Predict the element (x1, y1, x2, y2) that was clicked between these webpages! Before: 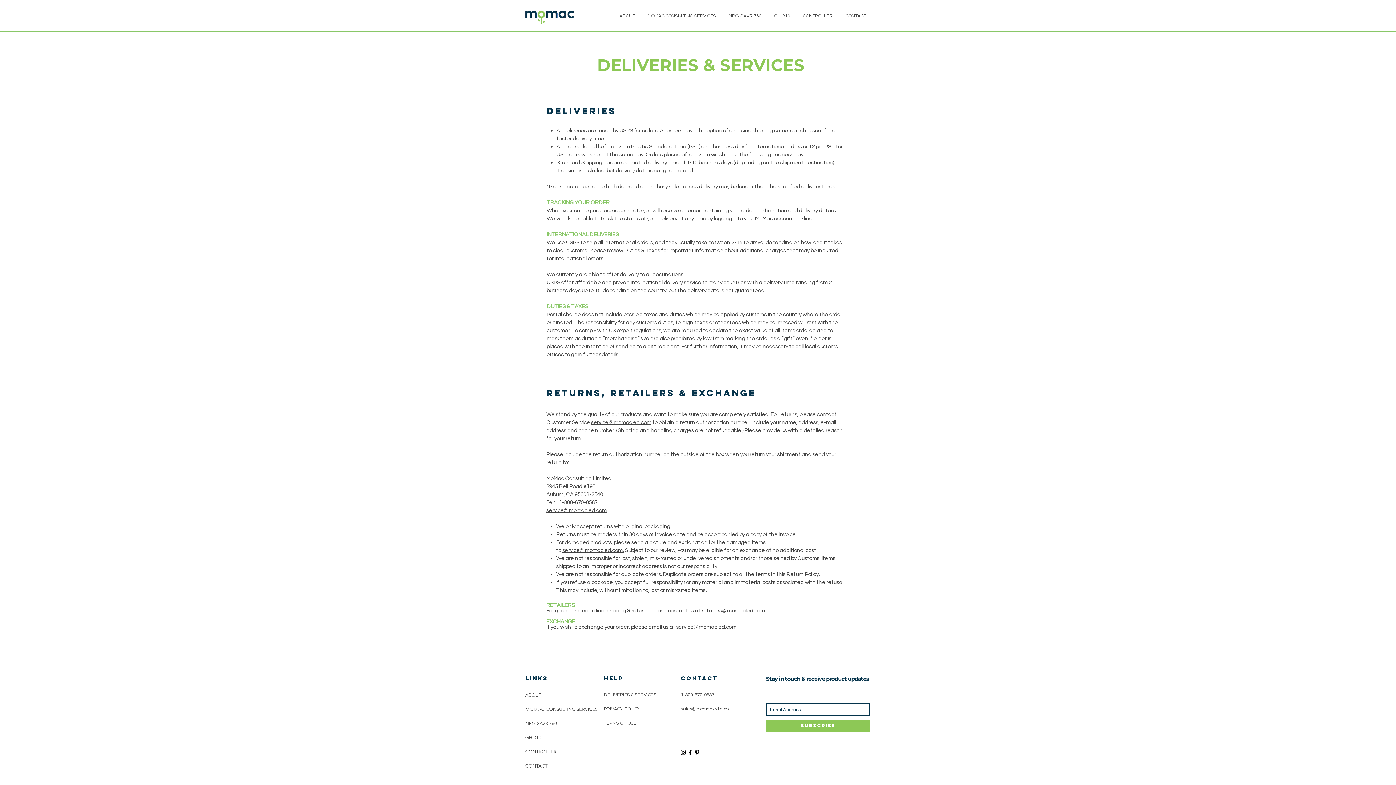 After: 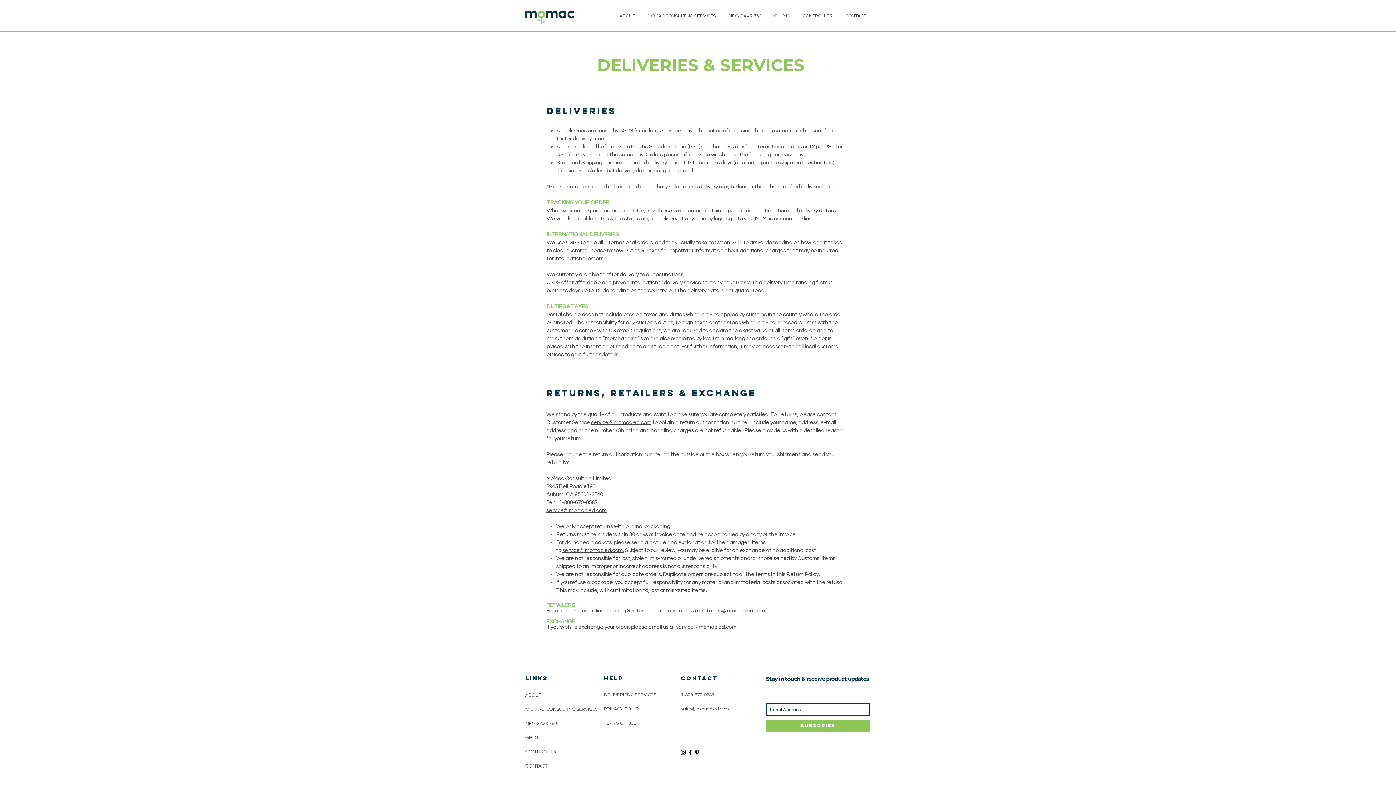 Action: bbox: (604, 692, 656, 697) label: DELIVERIES & SERVICES